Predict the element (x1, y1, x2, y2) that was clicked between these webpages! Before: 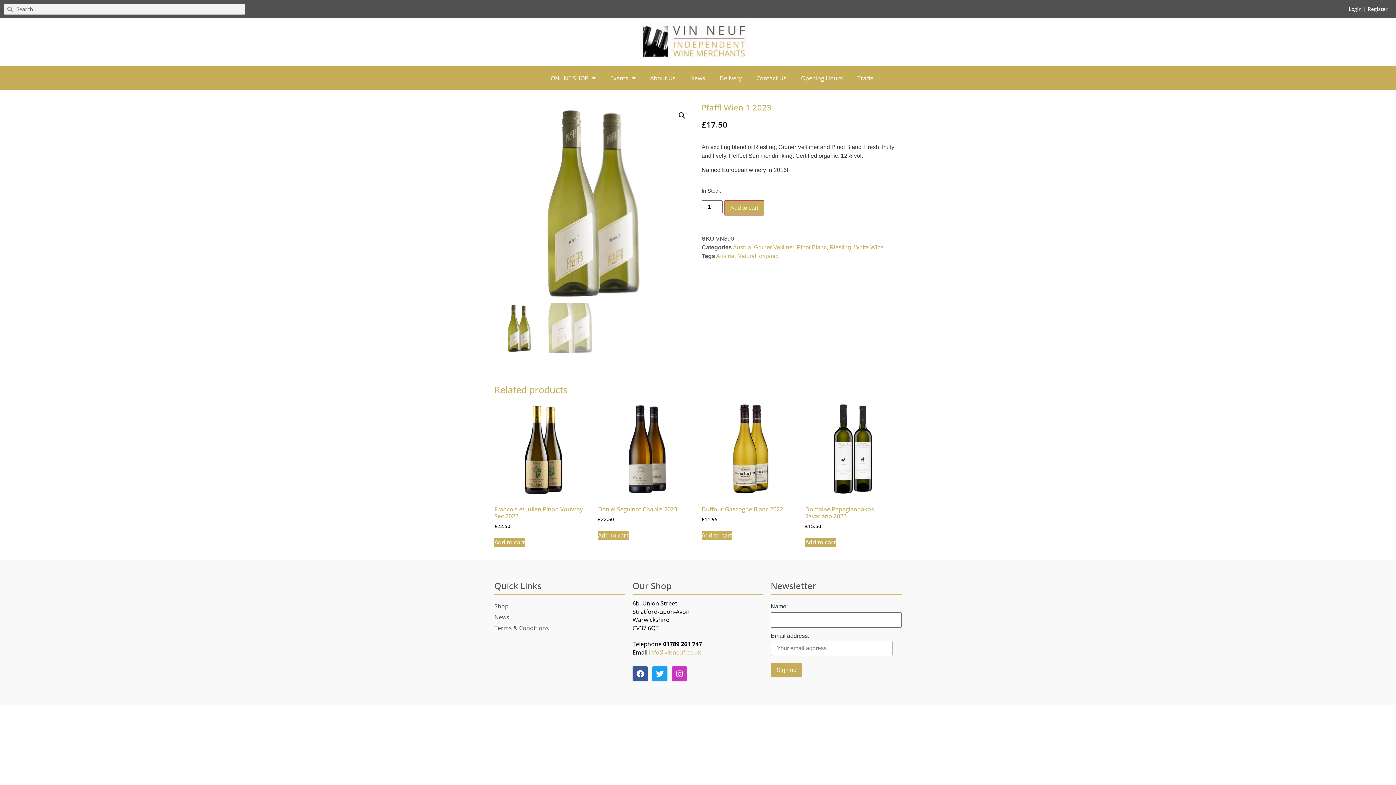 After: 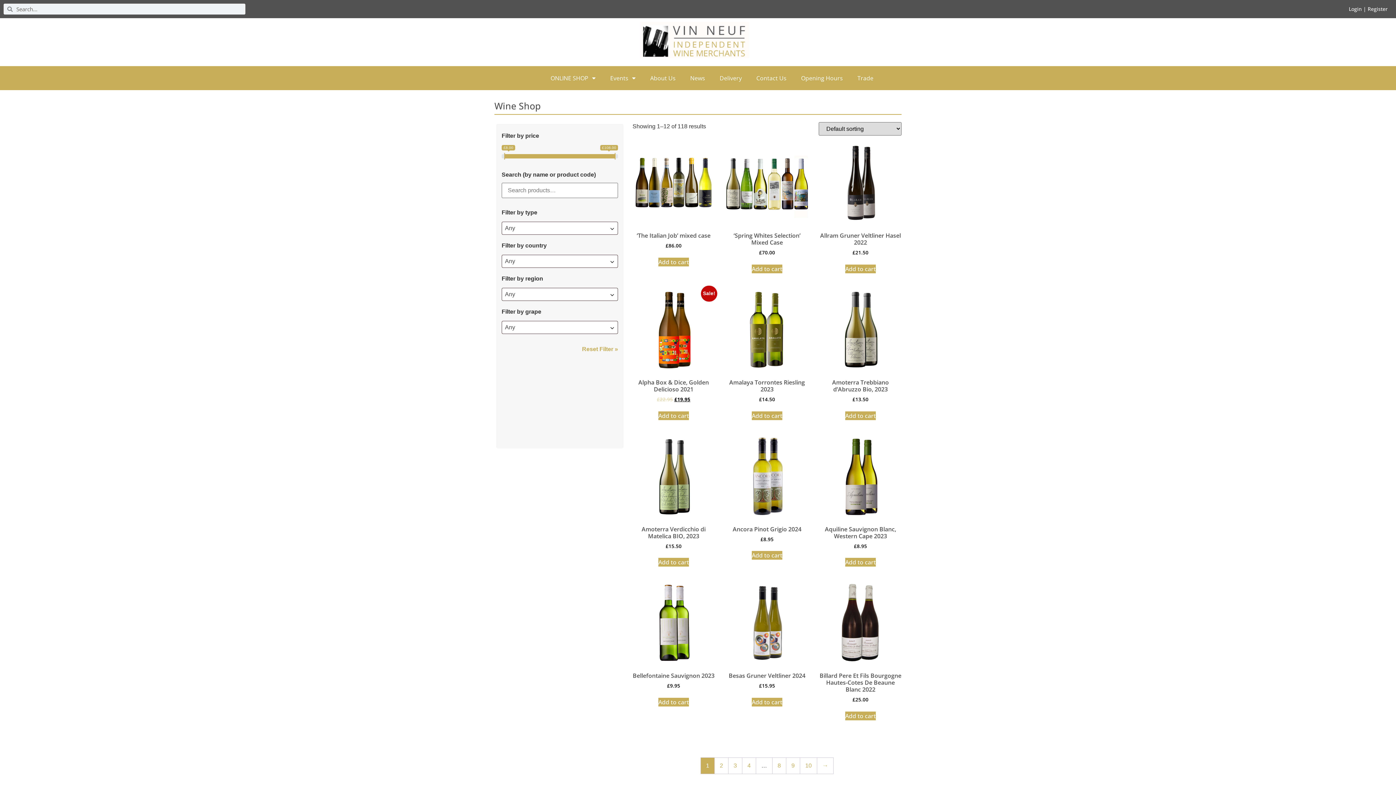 Action: label: White Wine bbox: (854, 244, 884, 250)